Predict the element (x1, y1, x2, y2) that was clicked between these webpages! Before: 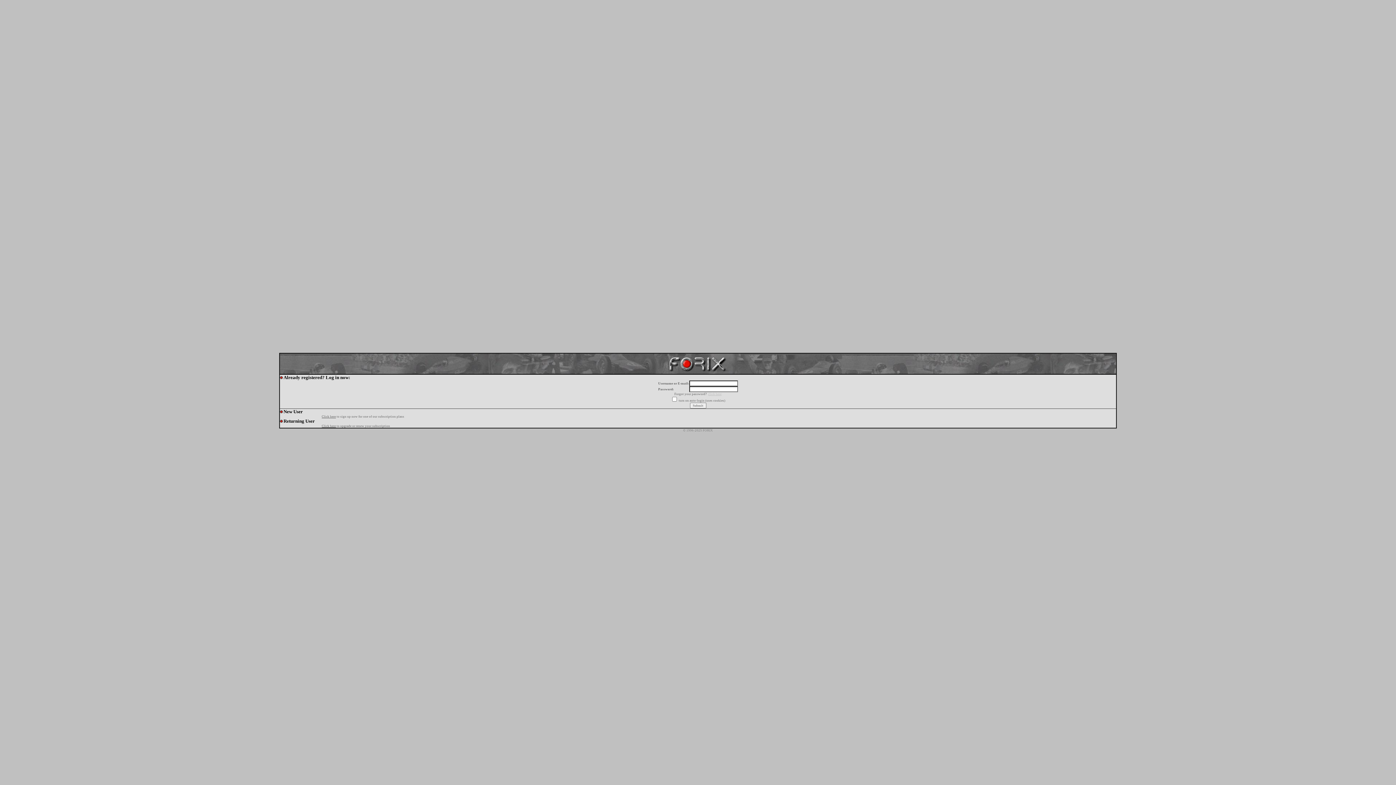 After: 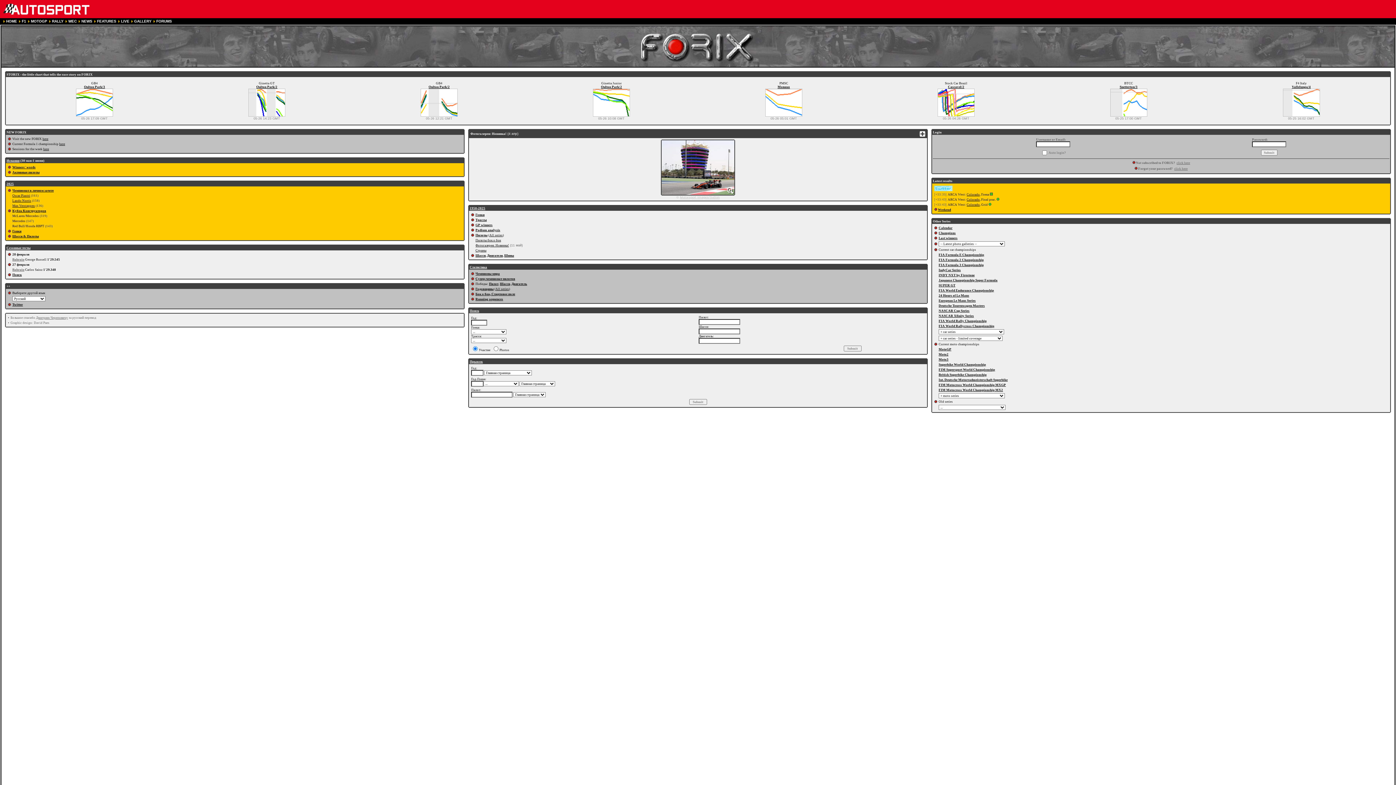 Action: bbox: (666, 369, 729, 375)